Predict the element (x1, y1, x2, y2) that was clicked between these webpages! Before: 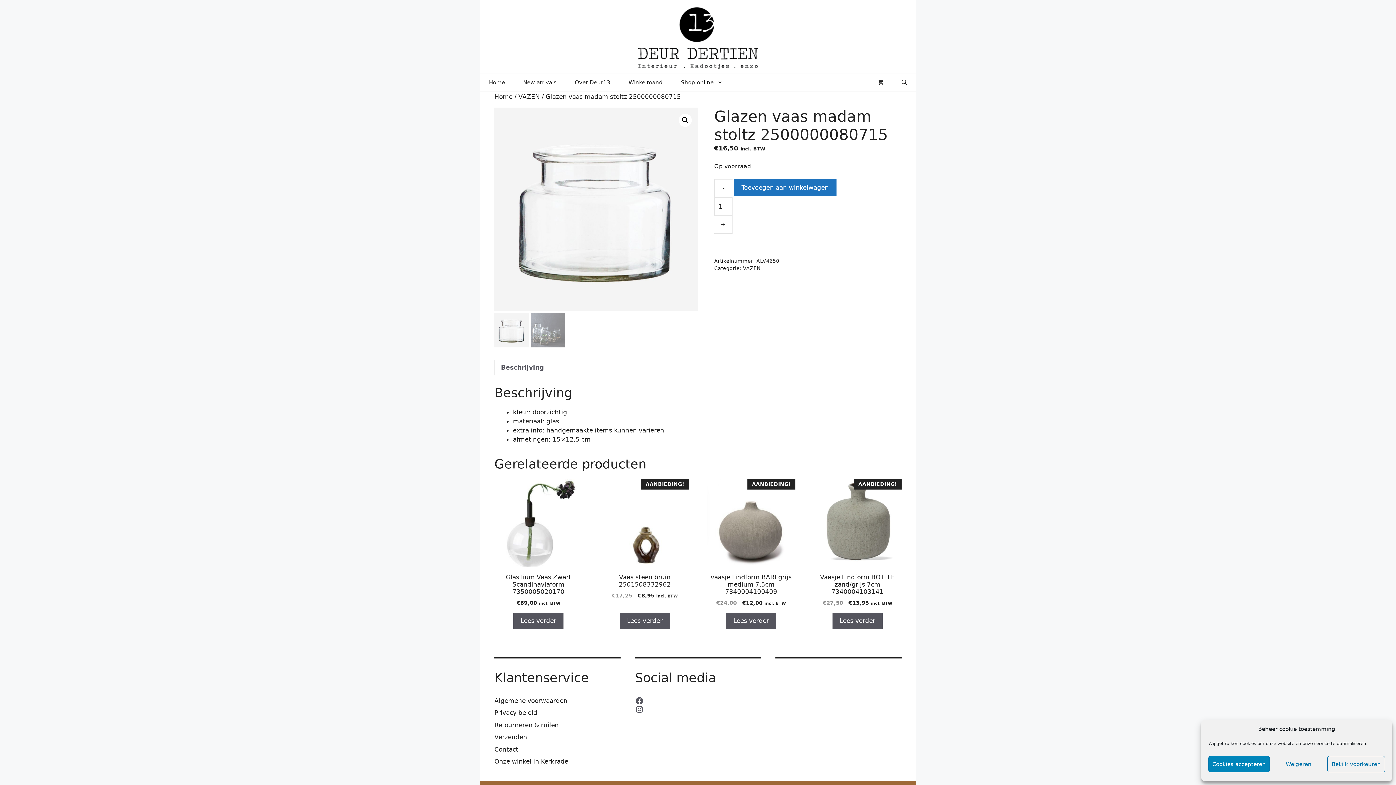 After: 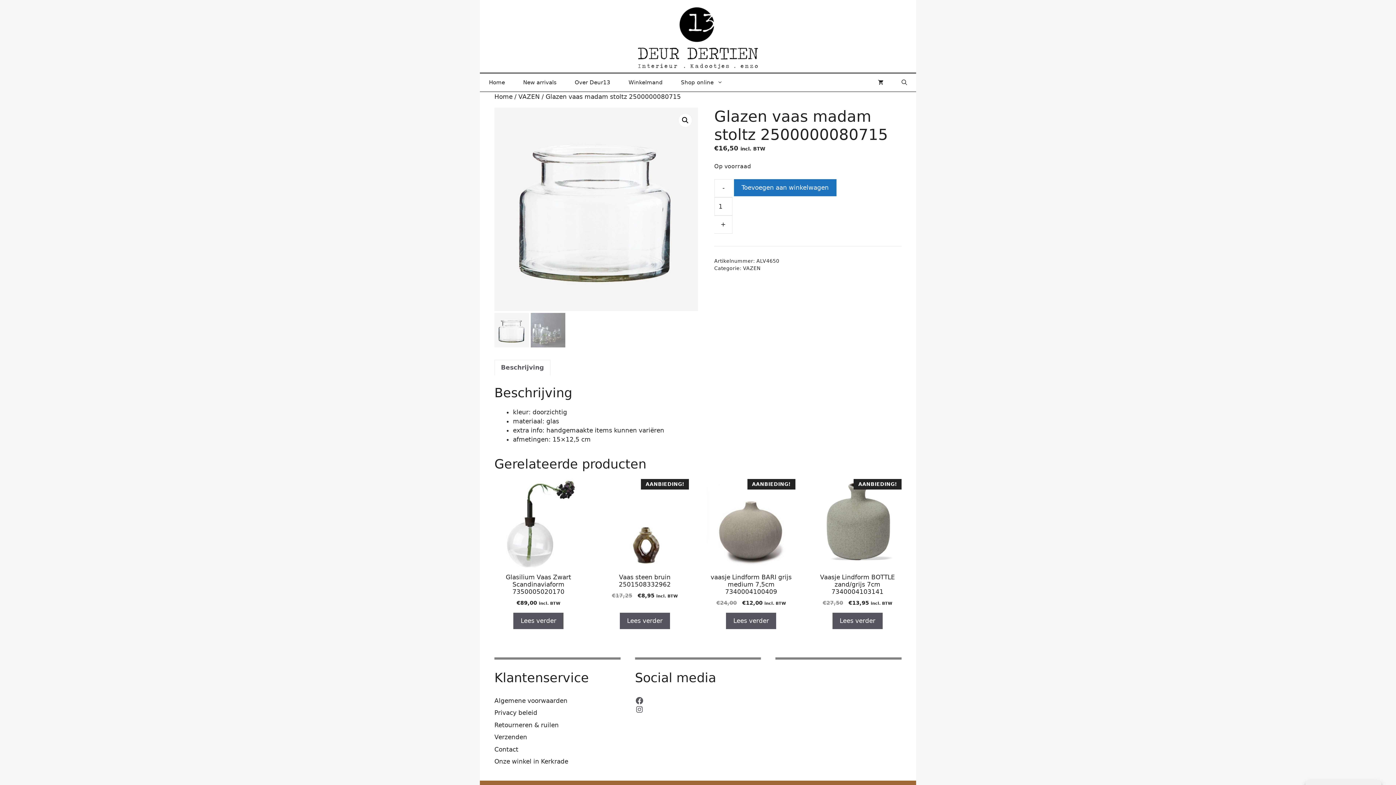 Action: bbox: (1270, 756, 1327, 772) label: Weigeren